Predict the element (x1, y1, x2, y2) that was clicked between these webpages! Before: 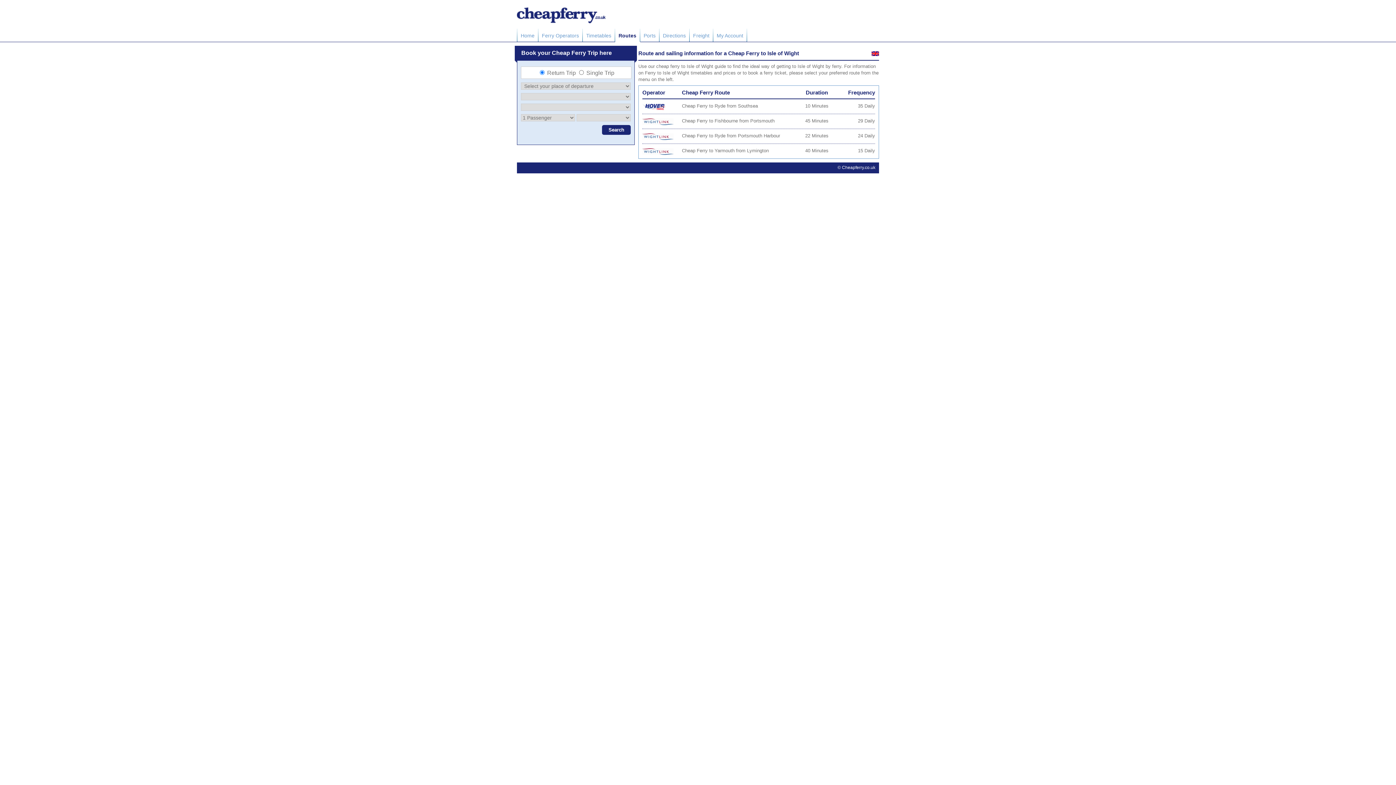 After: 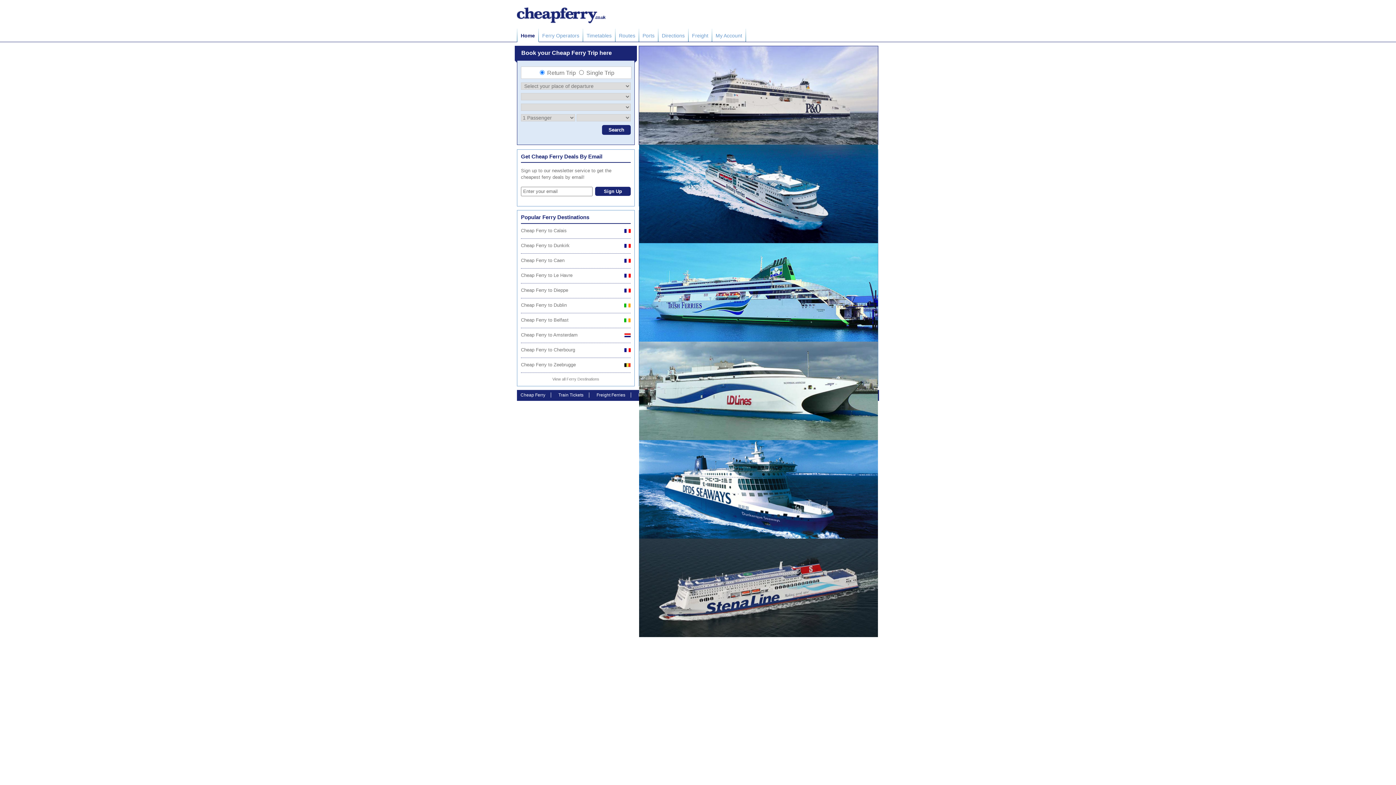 Action: bbox: (517, 28, 538, 42) label: Home